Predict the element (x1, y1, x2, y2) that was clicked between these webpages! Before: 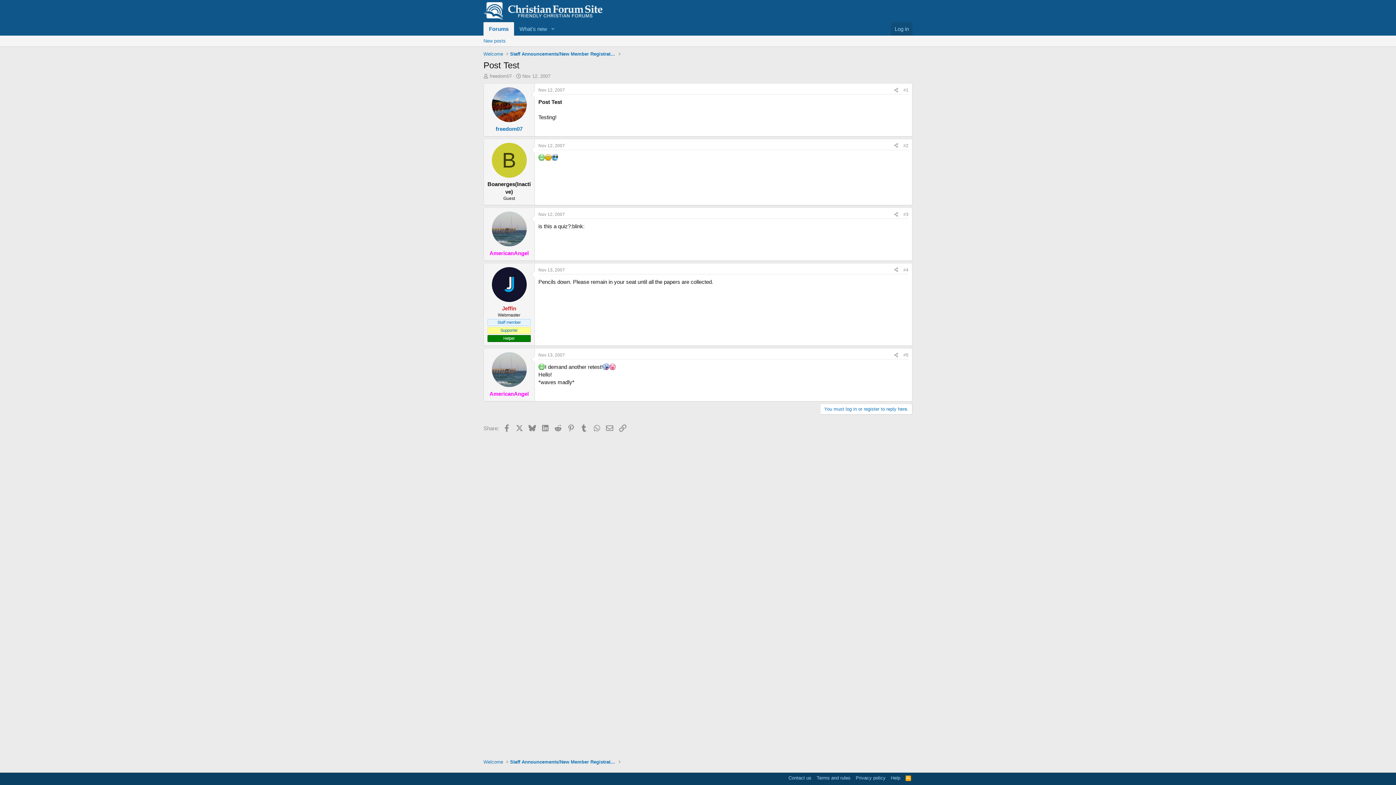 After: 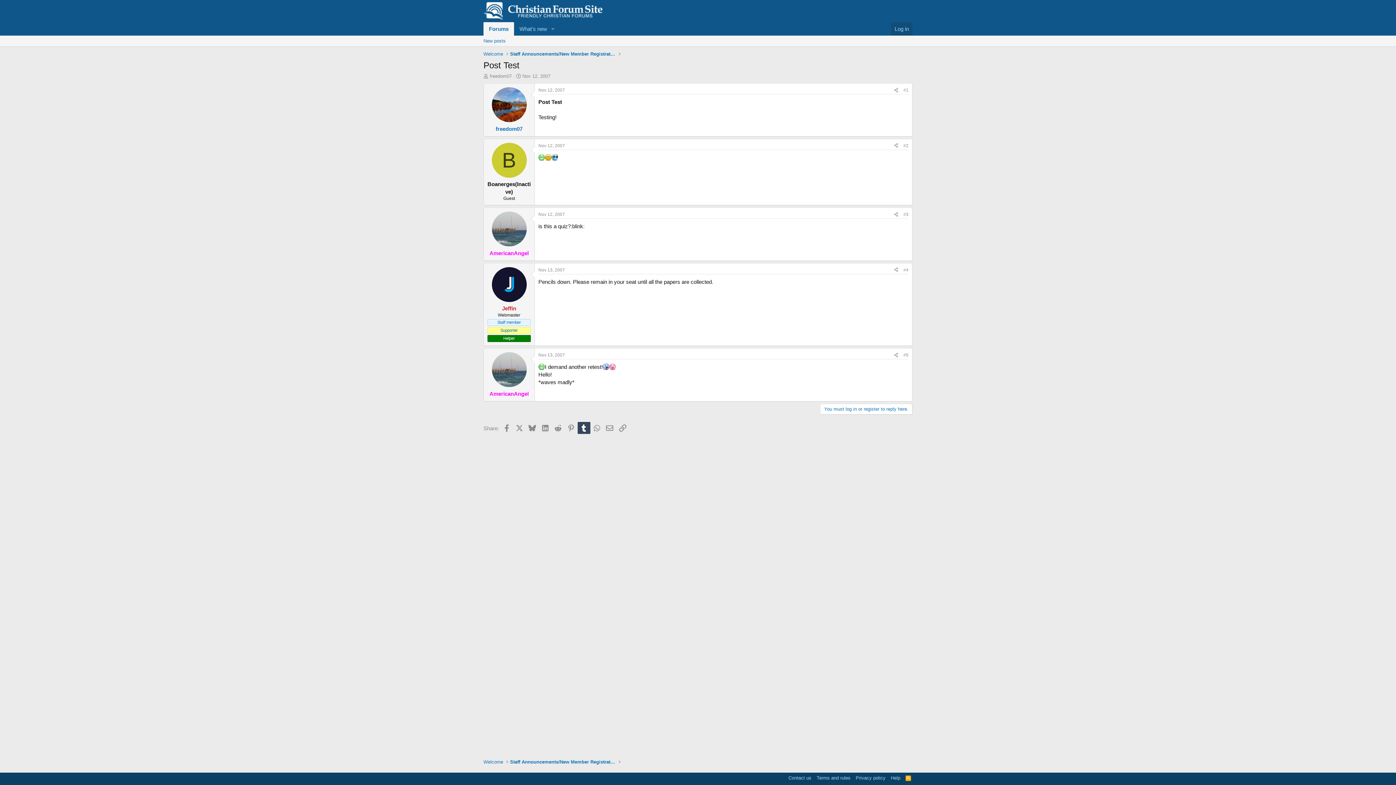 Action: bbox: (577, 422, 590, 434) label: Tumblr